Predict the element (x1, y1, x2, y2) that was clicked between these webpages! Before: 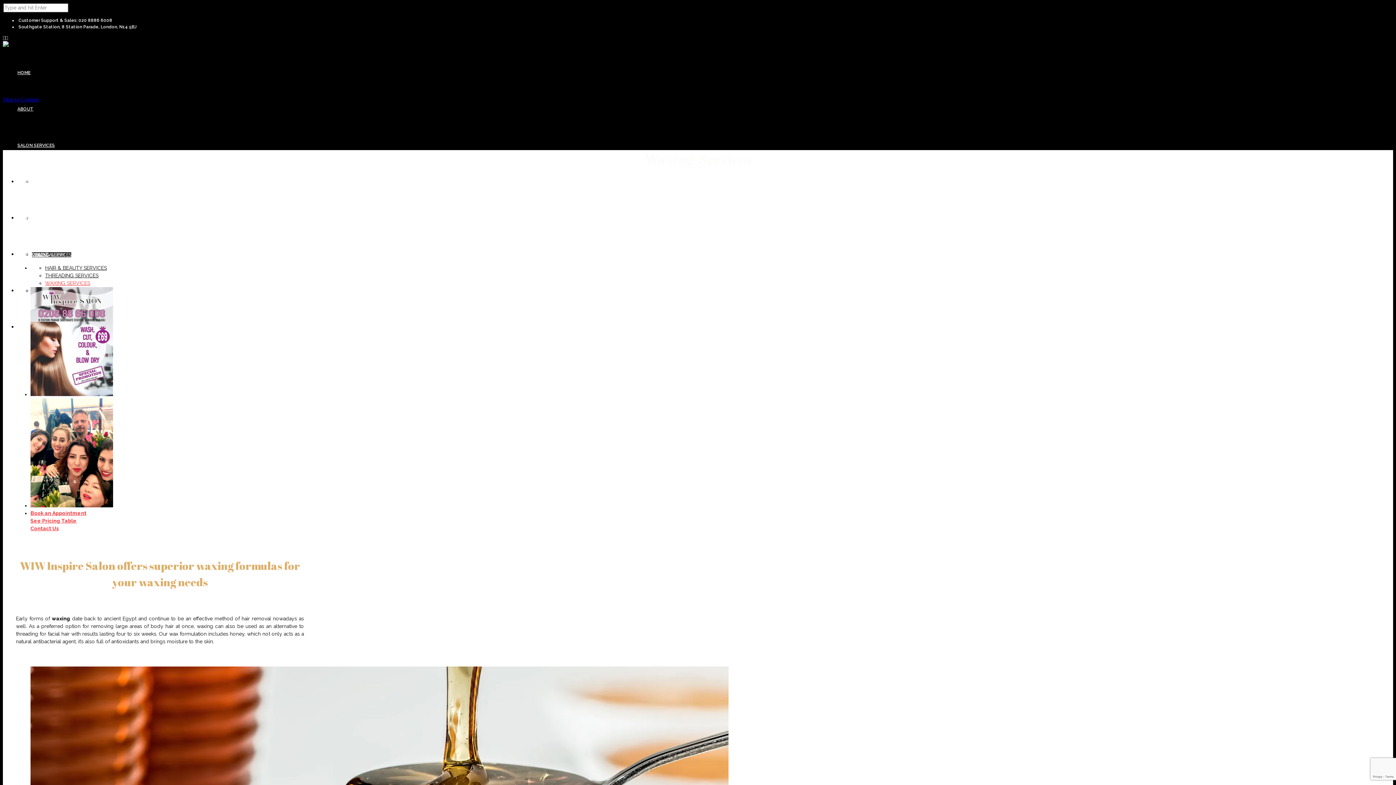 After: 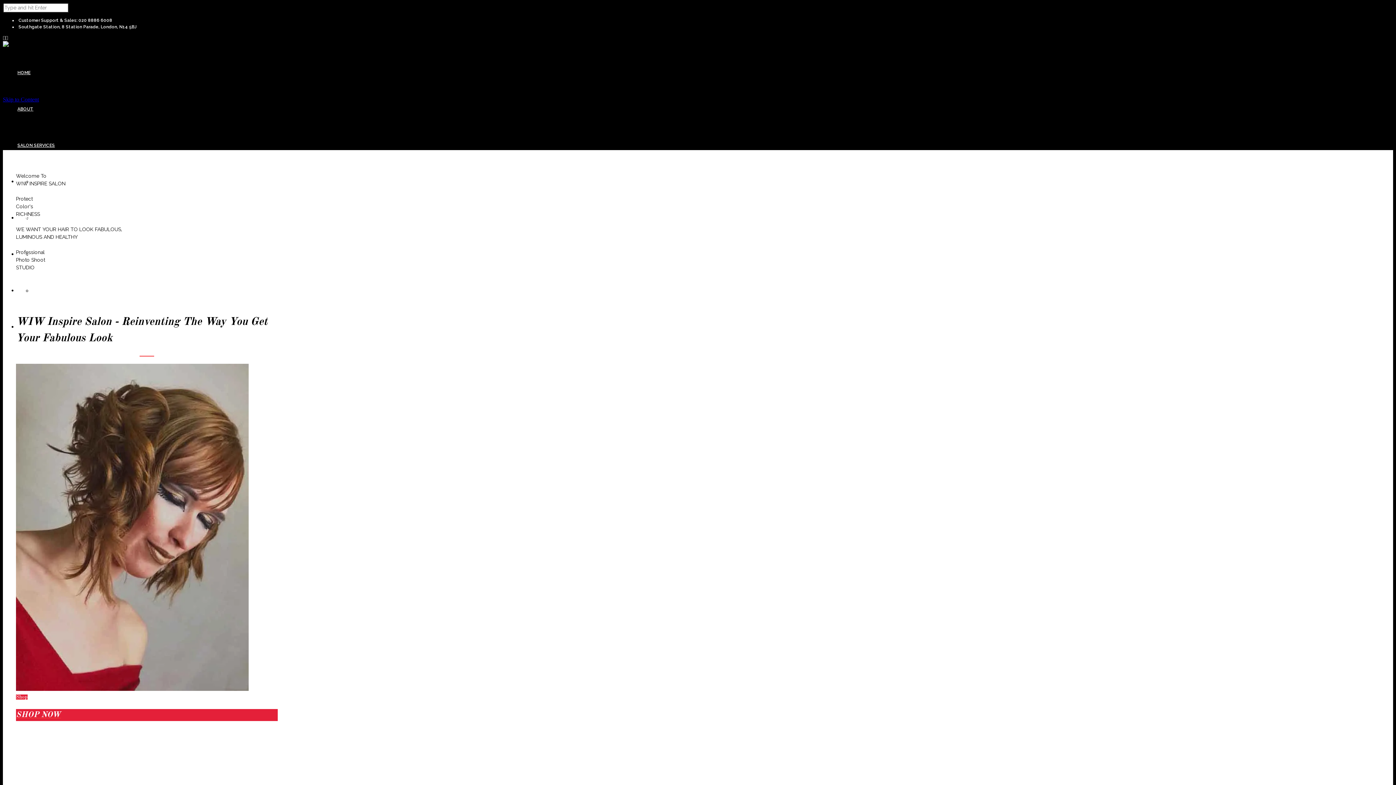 Action: bbox: (2, 41, 19, 47)